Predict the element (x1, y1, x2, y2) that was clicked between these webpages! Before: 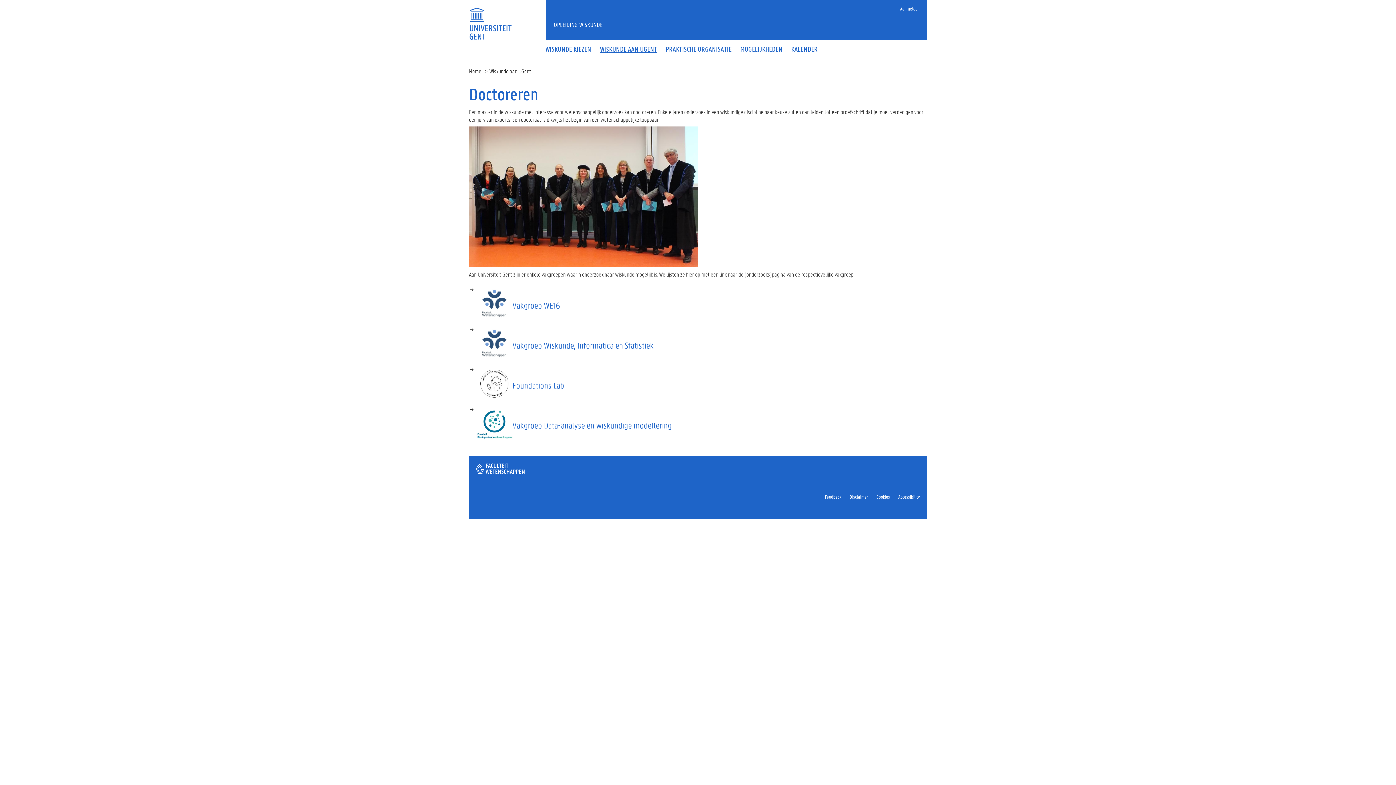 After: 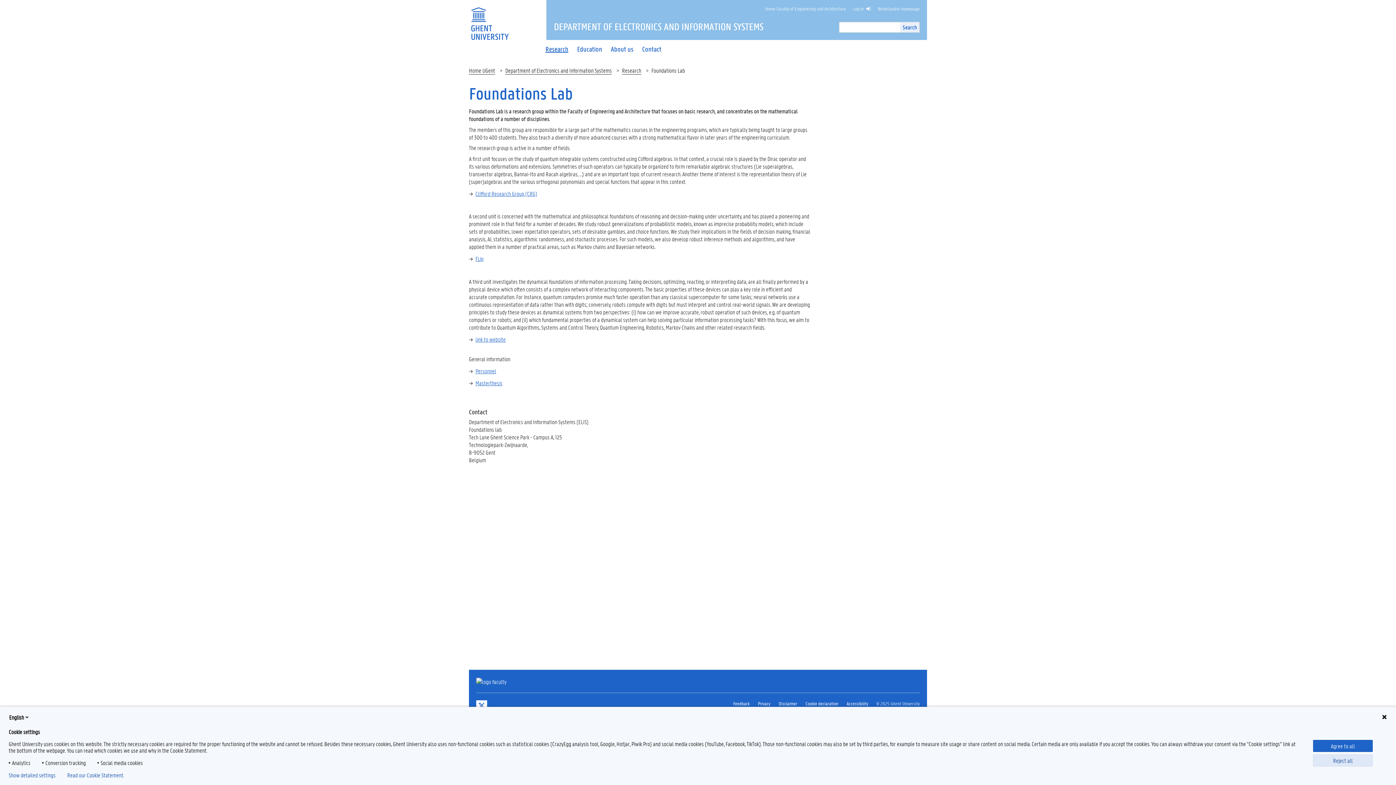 Action: bbox: (512, 379, 564, 391) label: Foundations Lab